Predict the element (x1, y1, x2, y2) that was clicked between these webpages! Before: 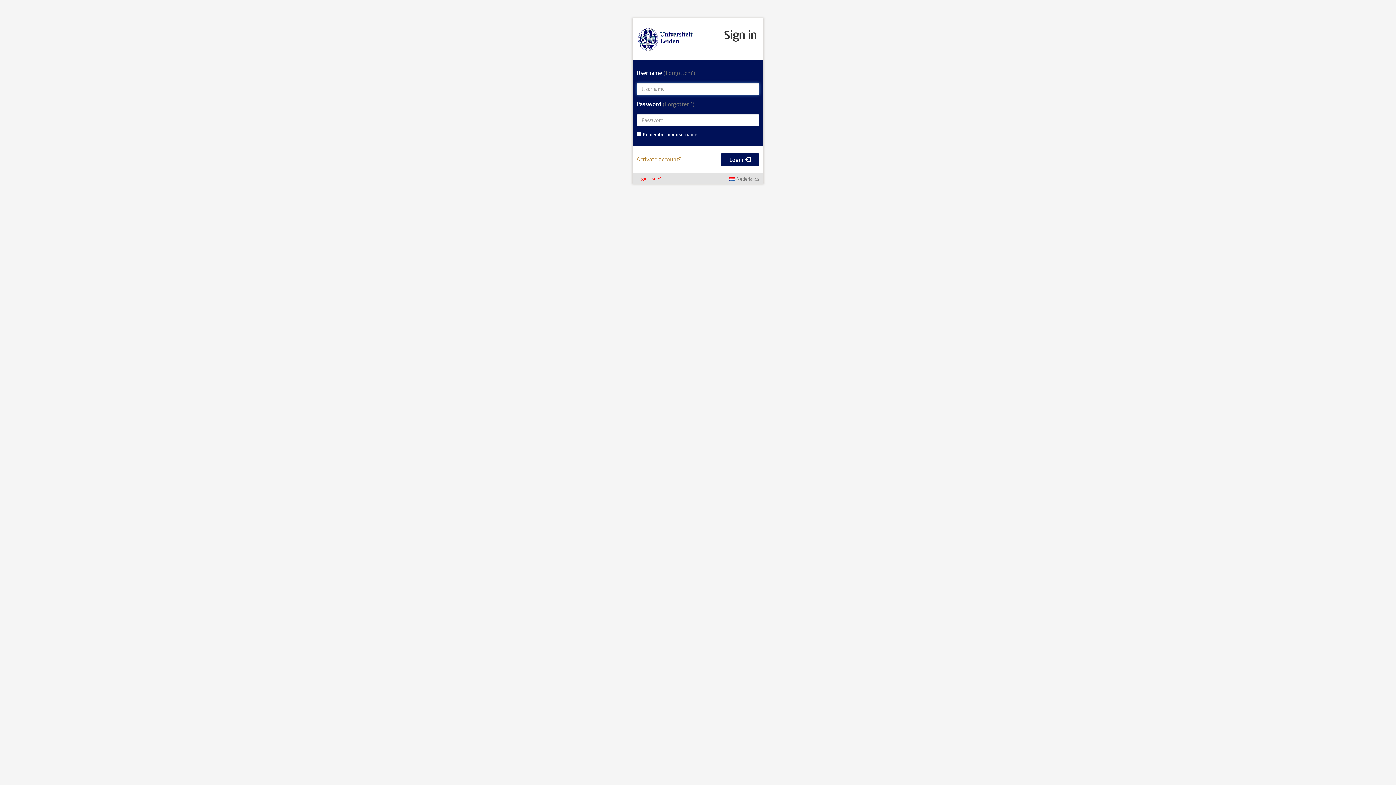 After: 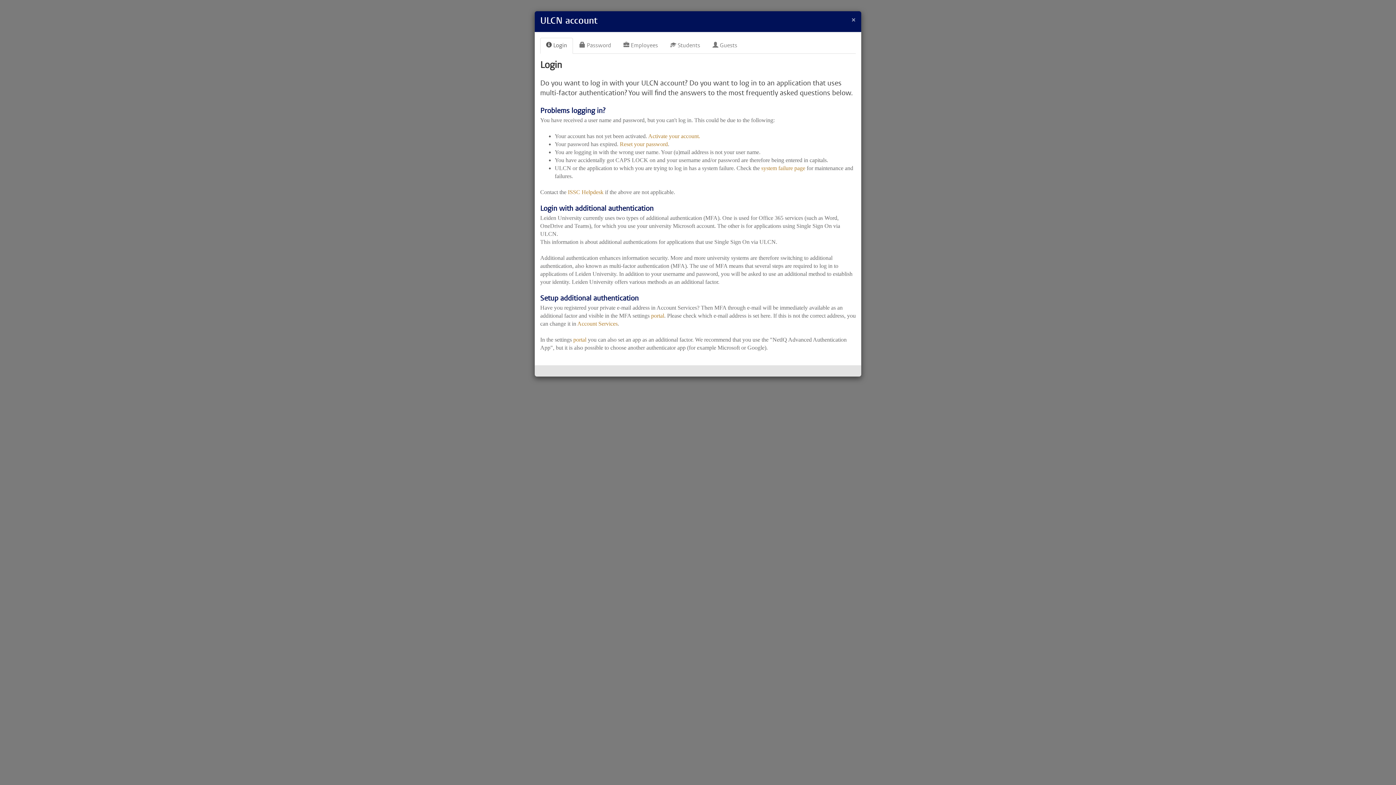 Action: bbox: (636, 174, 661, 184) label: Login issue?